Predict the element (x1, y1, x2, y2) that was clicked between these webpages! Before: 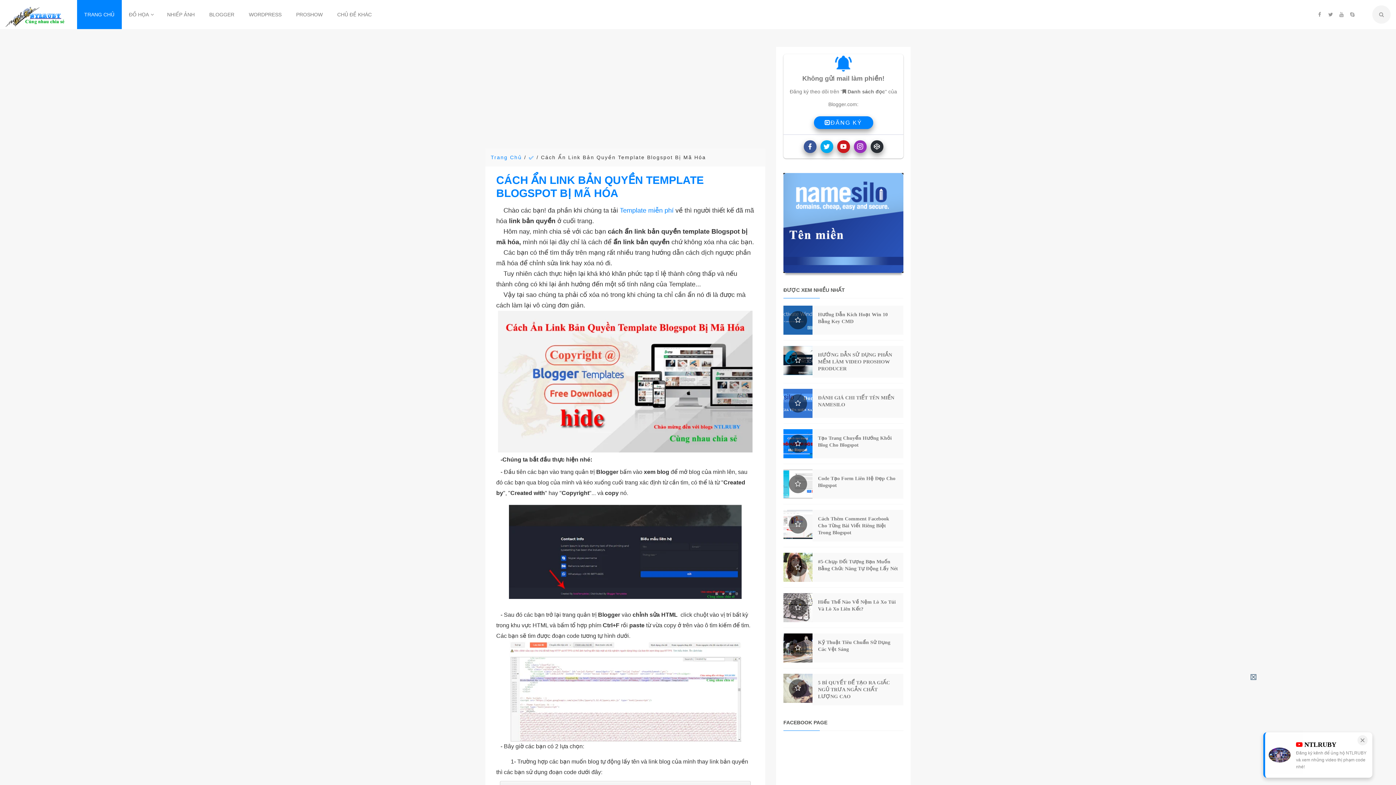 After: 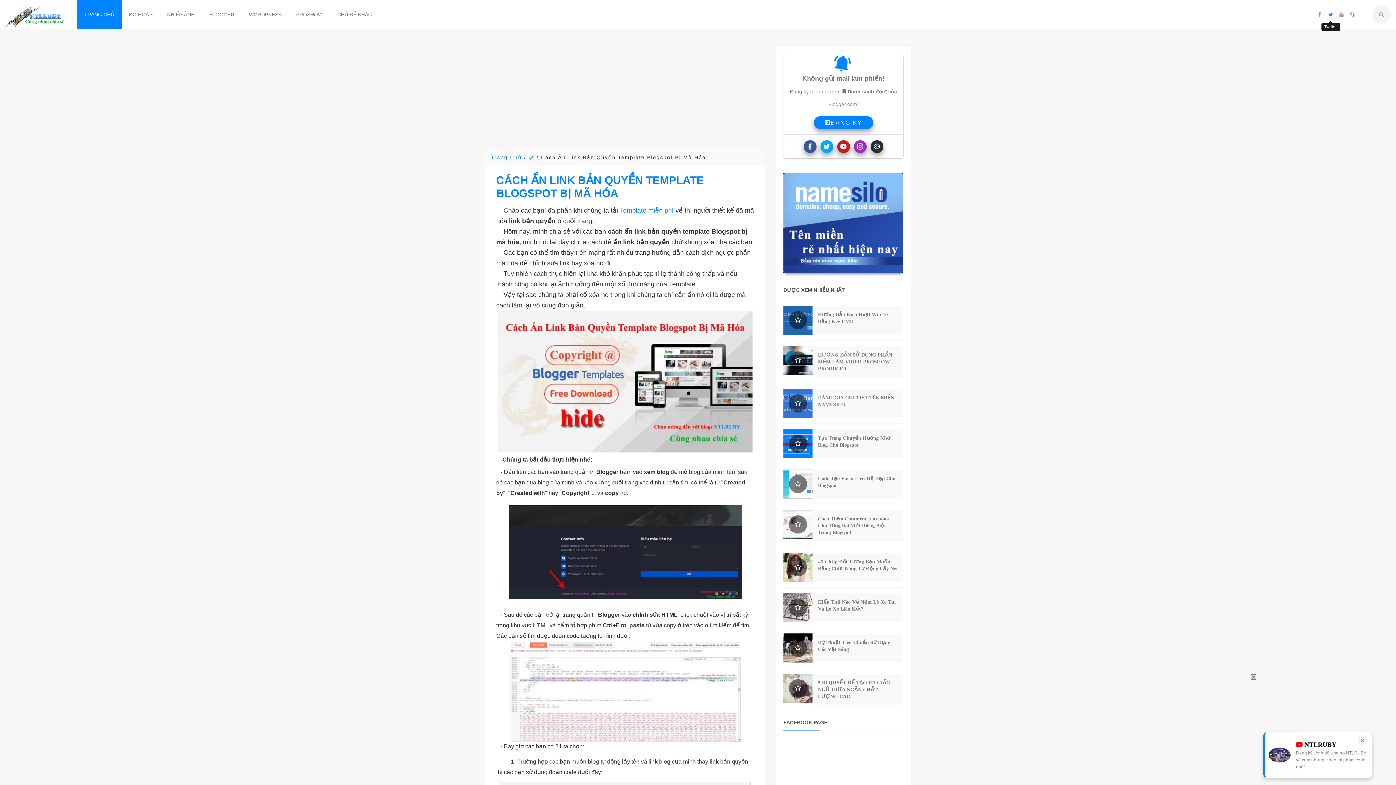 Action: bbox: (1325, 9, 1336, 20)